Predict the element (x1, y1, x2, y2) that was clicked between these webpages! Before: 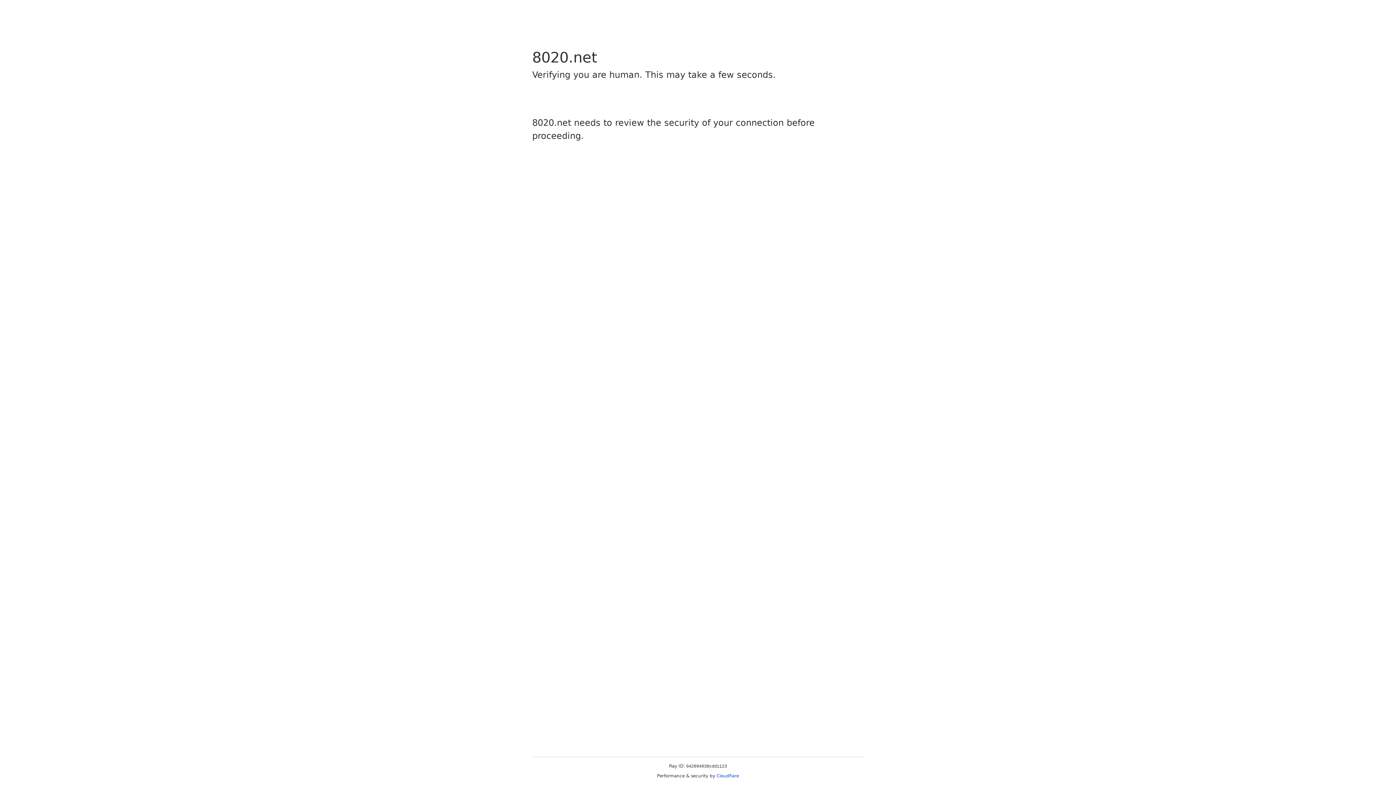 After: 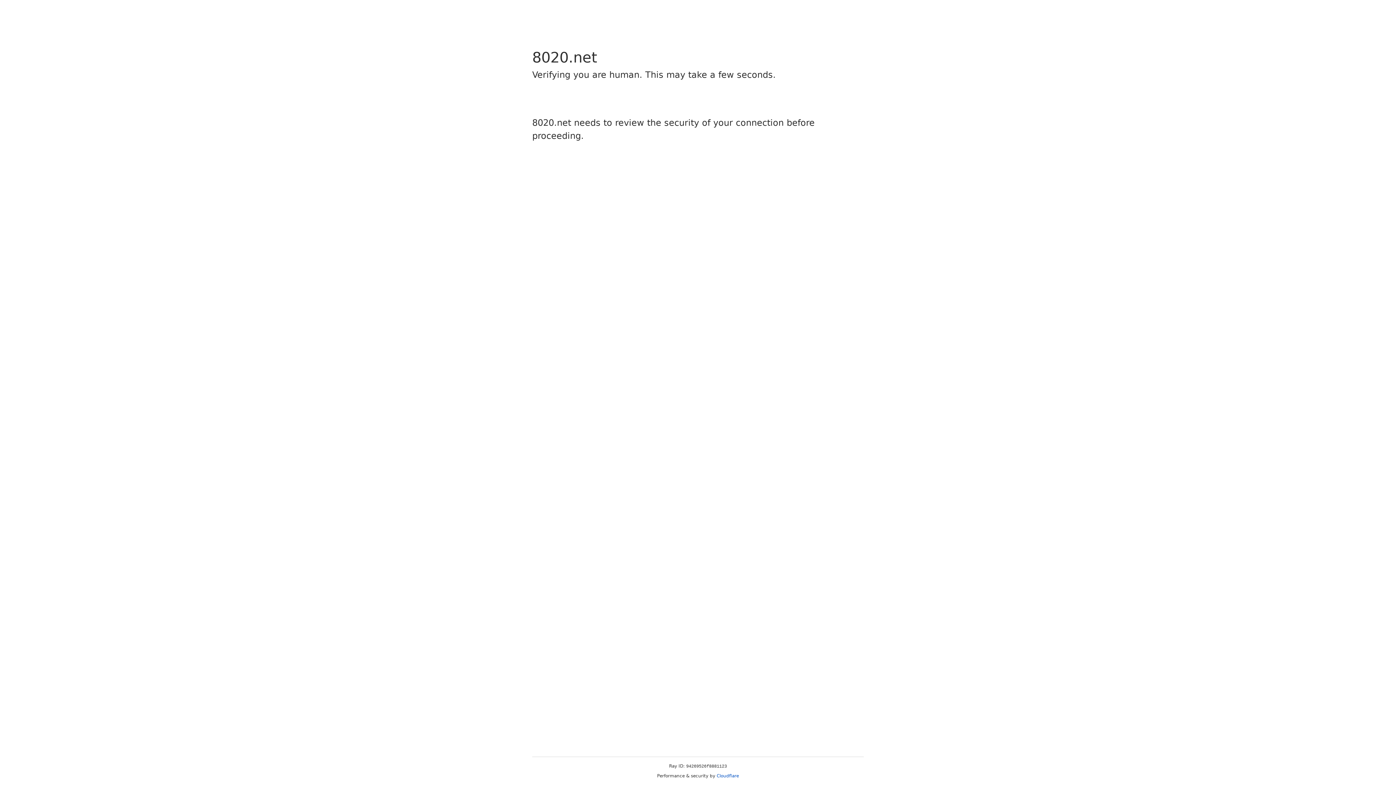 Action: label: Cloudflare bbox: (716, 773, 739, 778)